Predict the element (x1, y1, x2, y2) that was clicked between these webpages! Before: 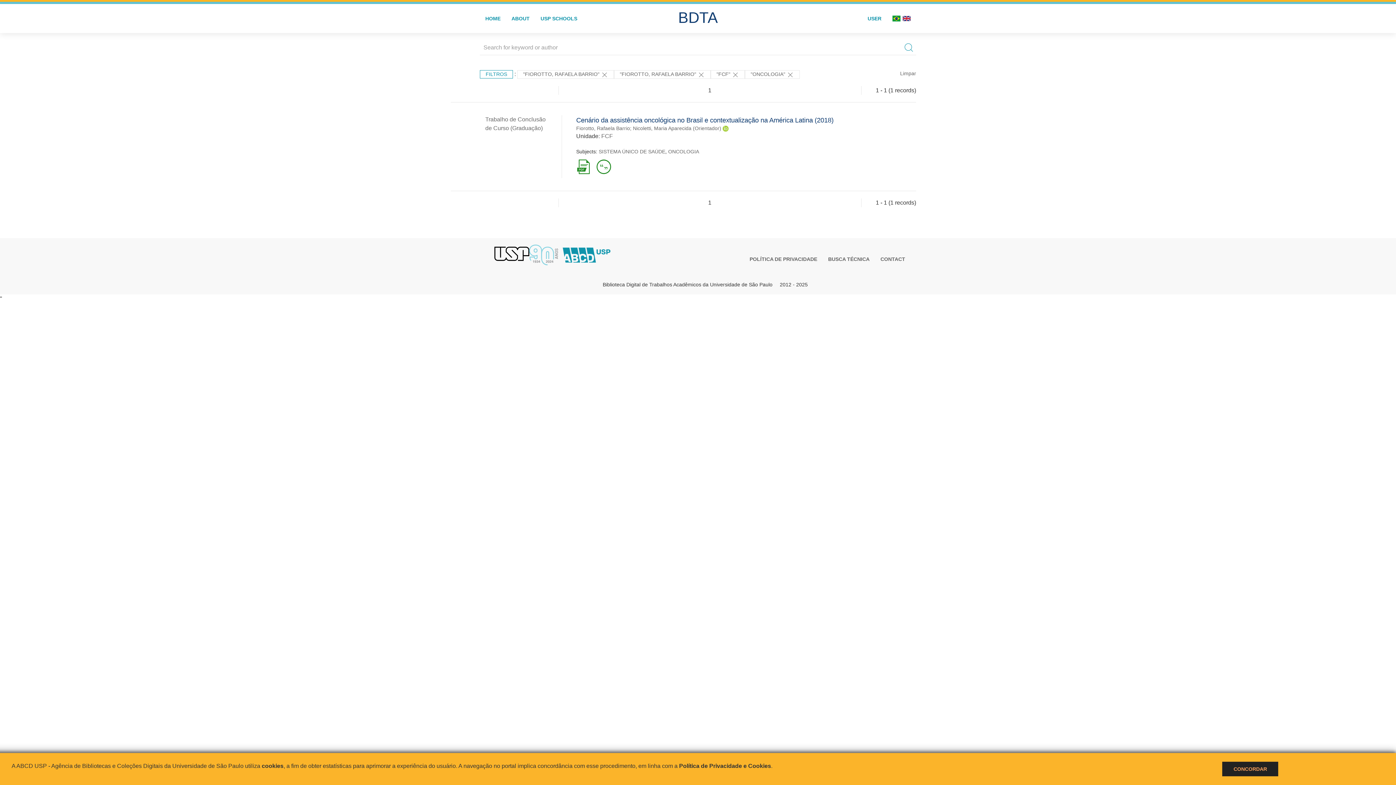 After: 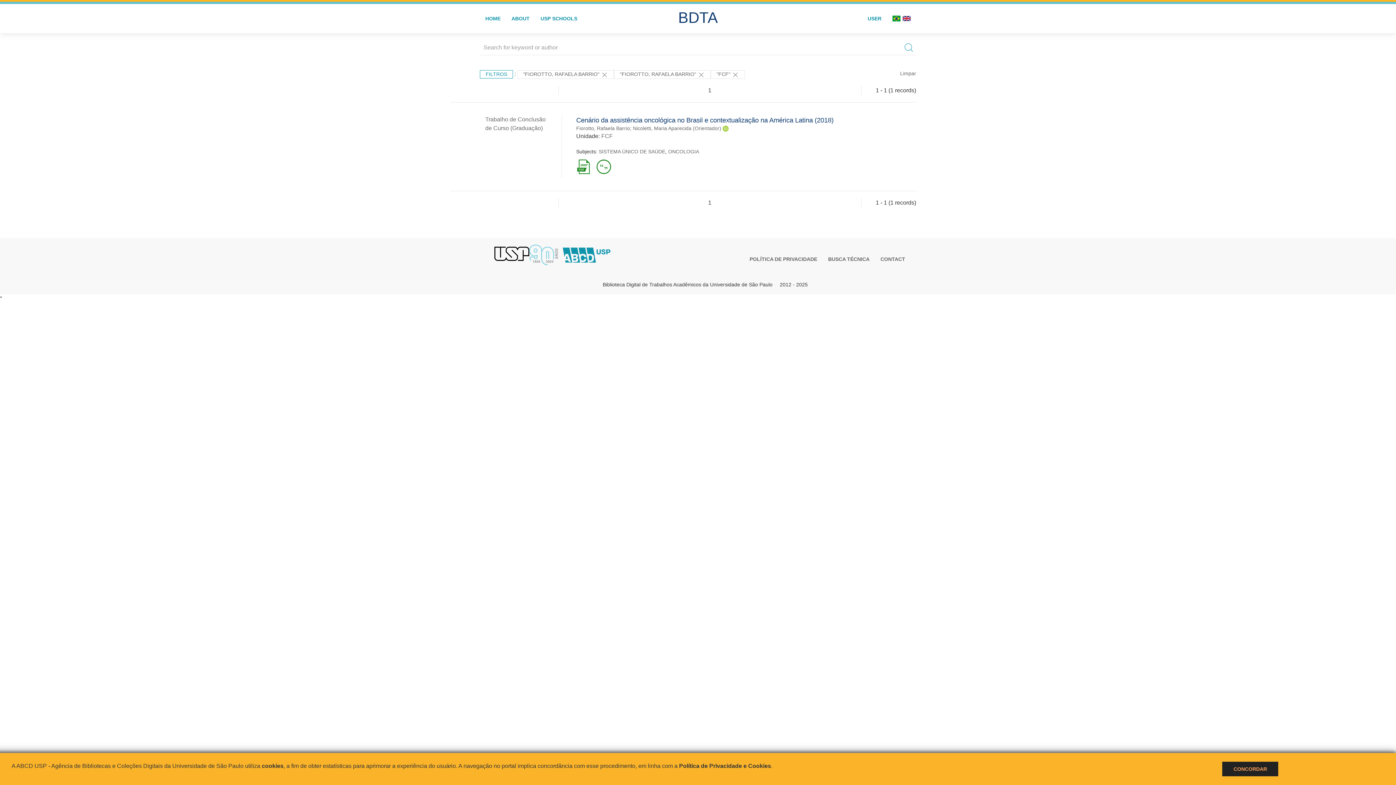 Action: label: "ONCOLOGIA"  bbox: (745, 70, 800, 78)